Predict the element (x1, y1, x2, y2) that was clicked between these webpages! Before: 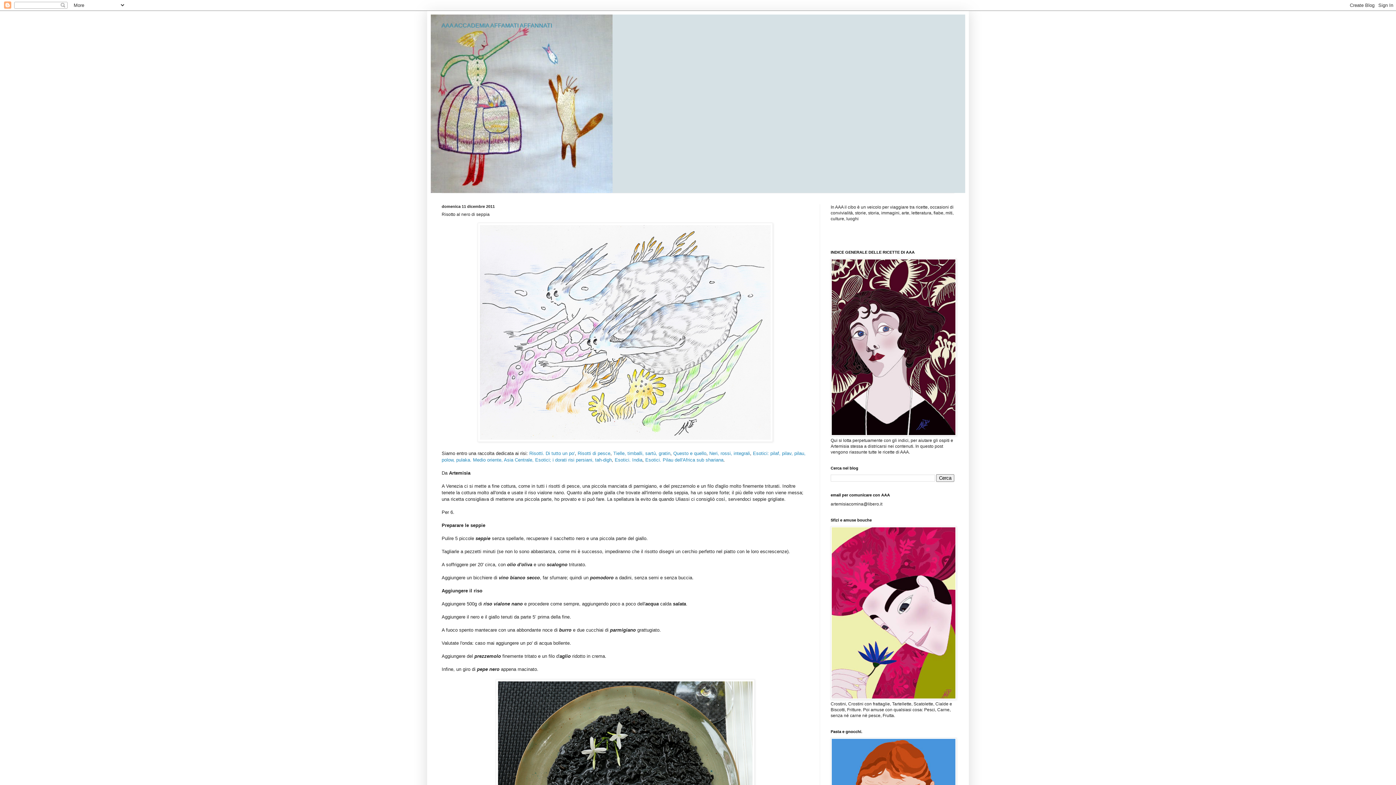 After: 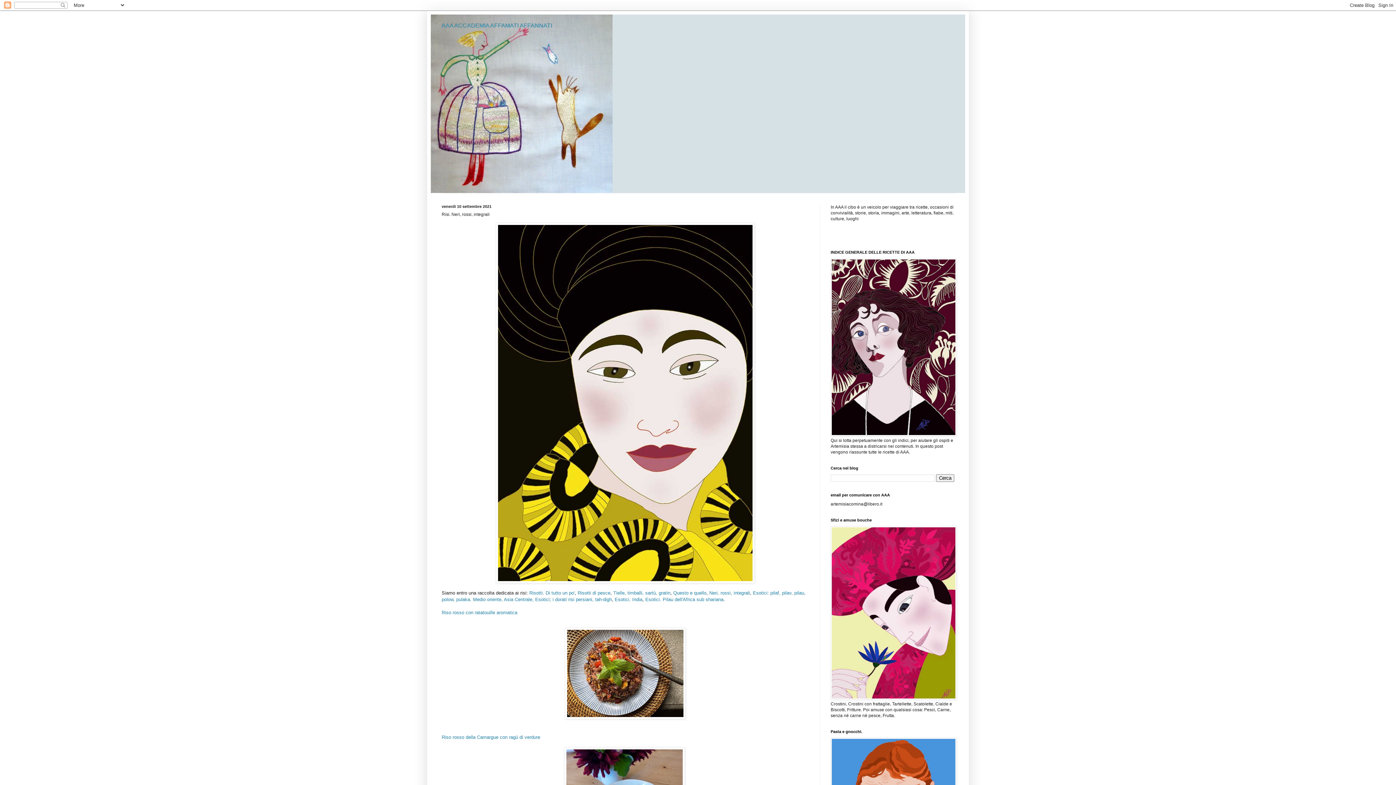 Action: label: Neri, rossi, integrali bbox: (709, 450, 750, 456)